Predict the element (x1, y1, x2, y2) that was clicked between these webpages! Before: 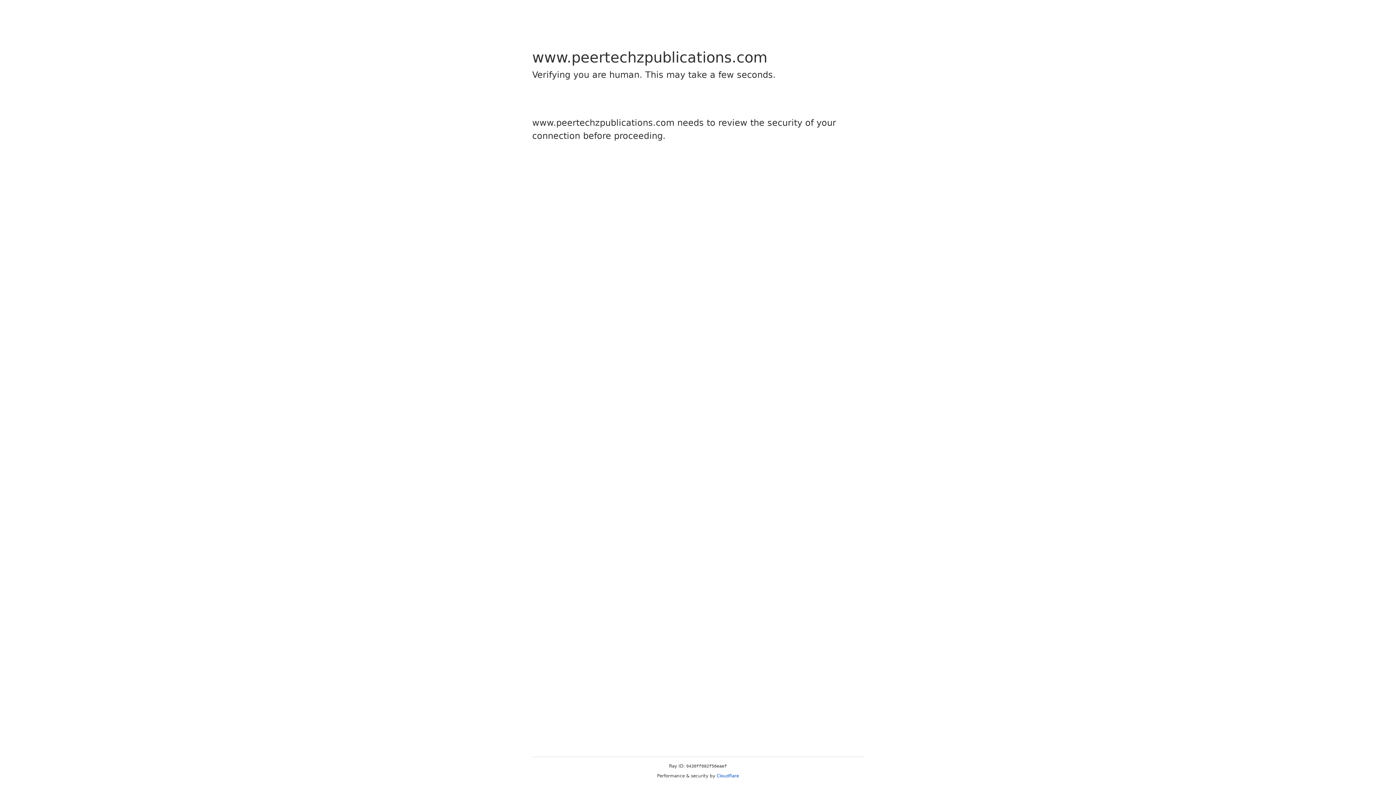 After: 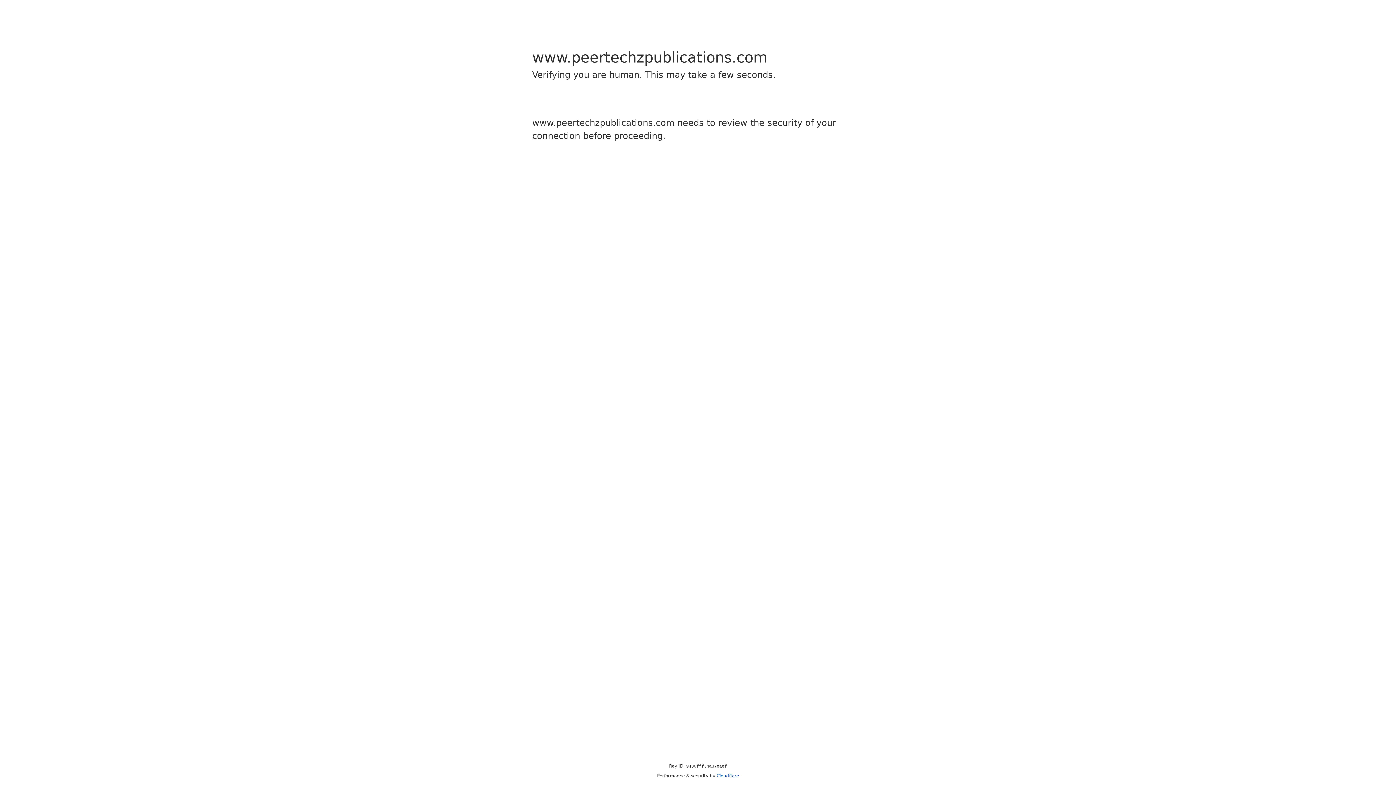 Action: label: Cloudflare bbox: (716, 773, 739, 778)